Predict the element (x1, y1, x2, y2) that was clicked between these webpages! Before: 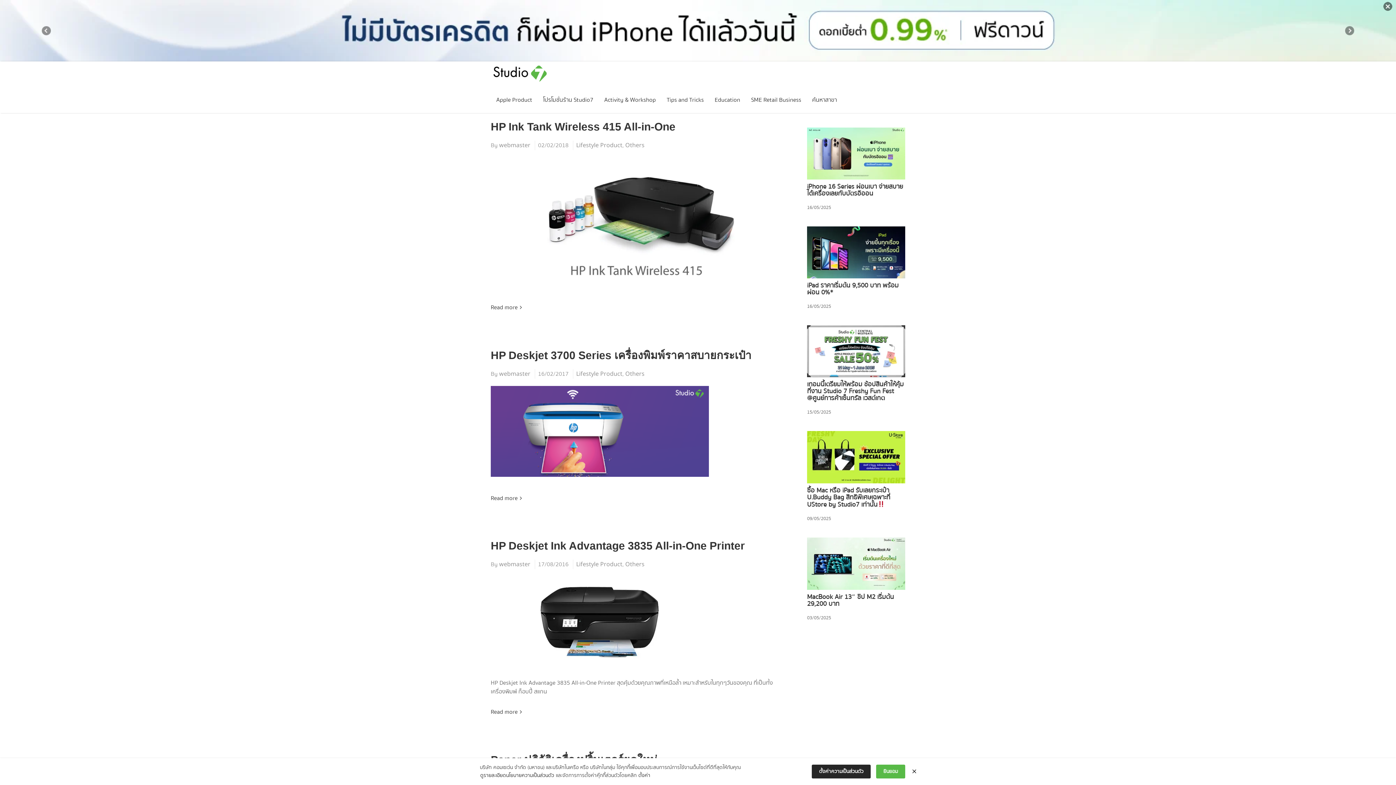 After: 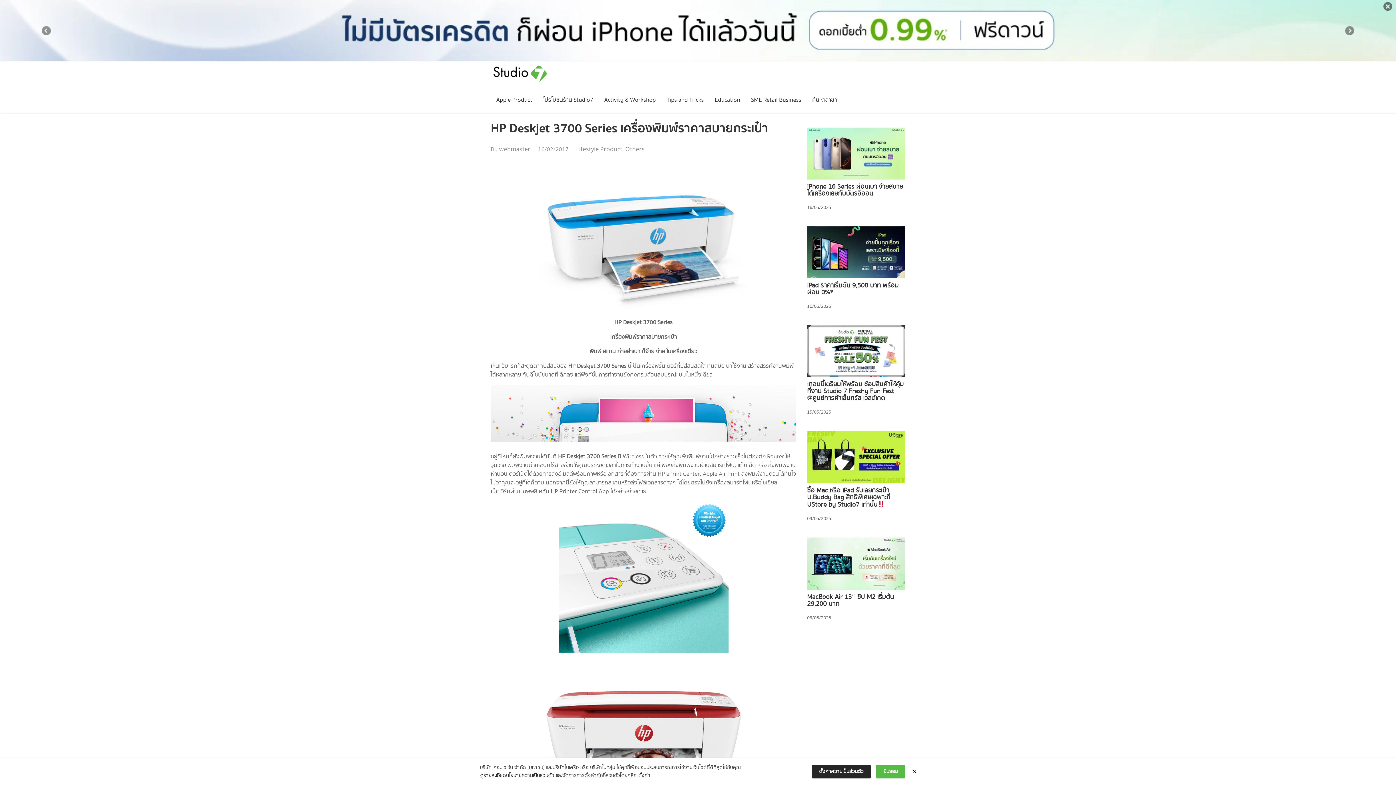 Action: bbox: (490, 386, 796, 482)